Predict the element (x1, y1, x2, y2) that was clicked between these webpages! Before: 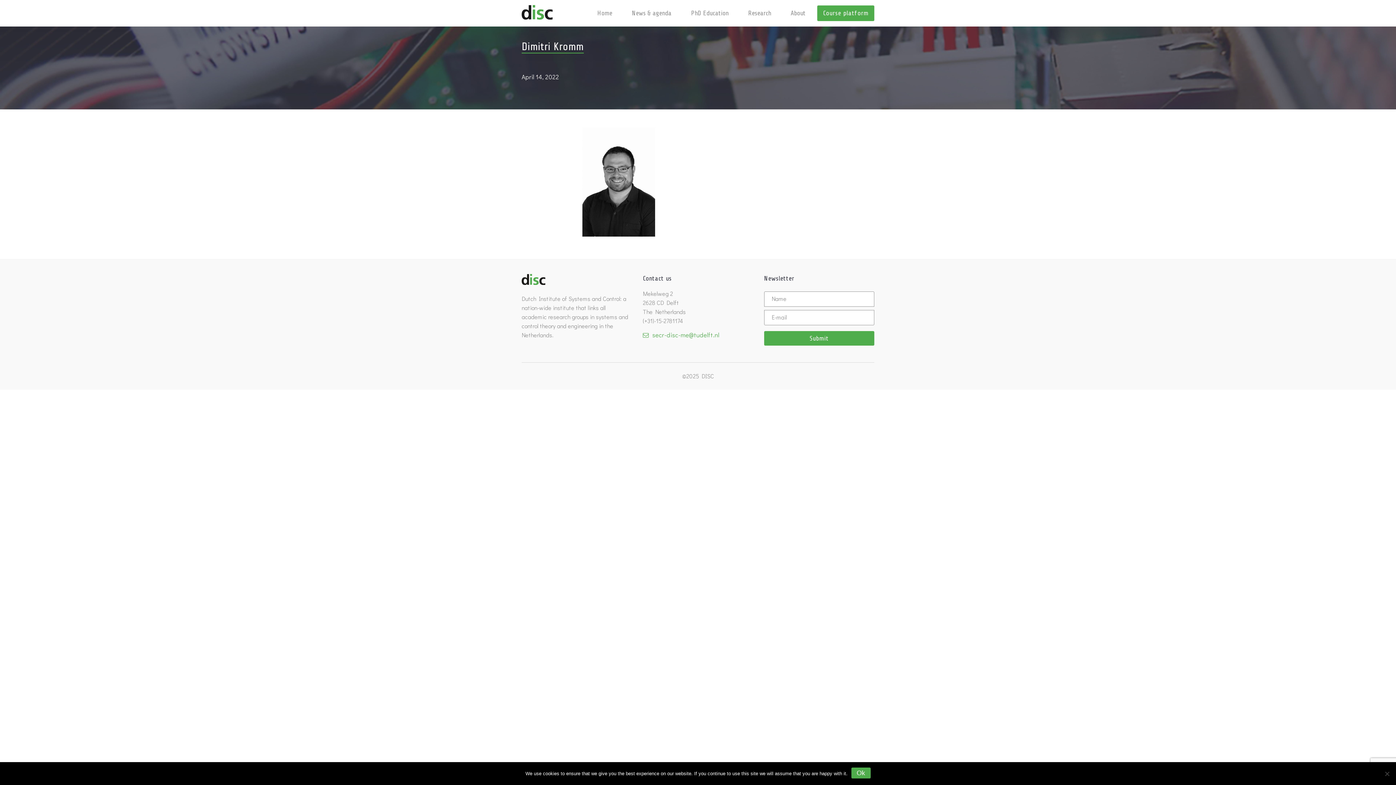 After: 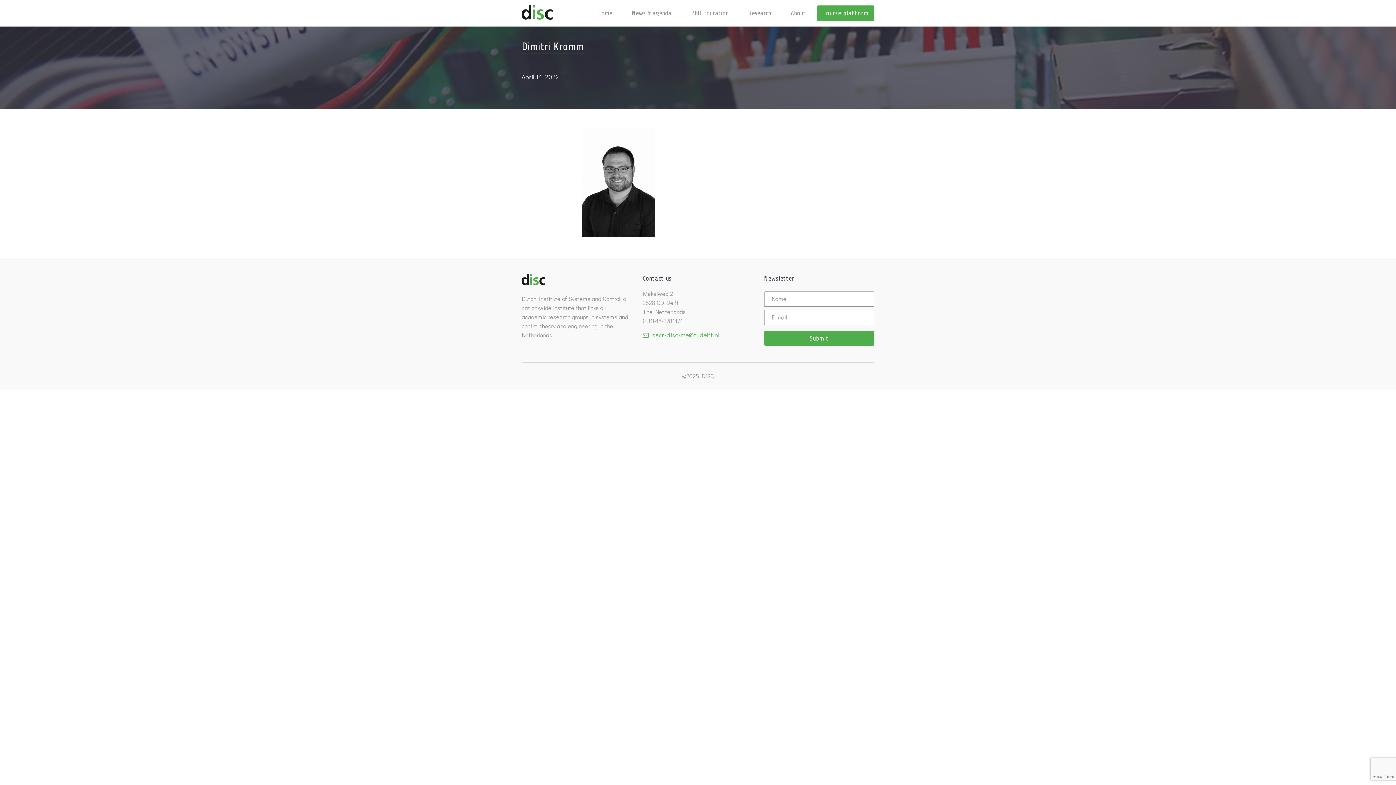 Action: bbox: (851, 768, 870, 778) label: Ok